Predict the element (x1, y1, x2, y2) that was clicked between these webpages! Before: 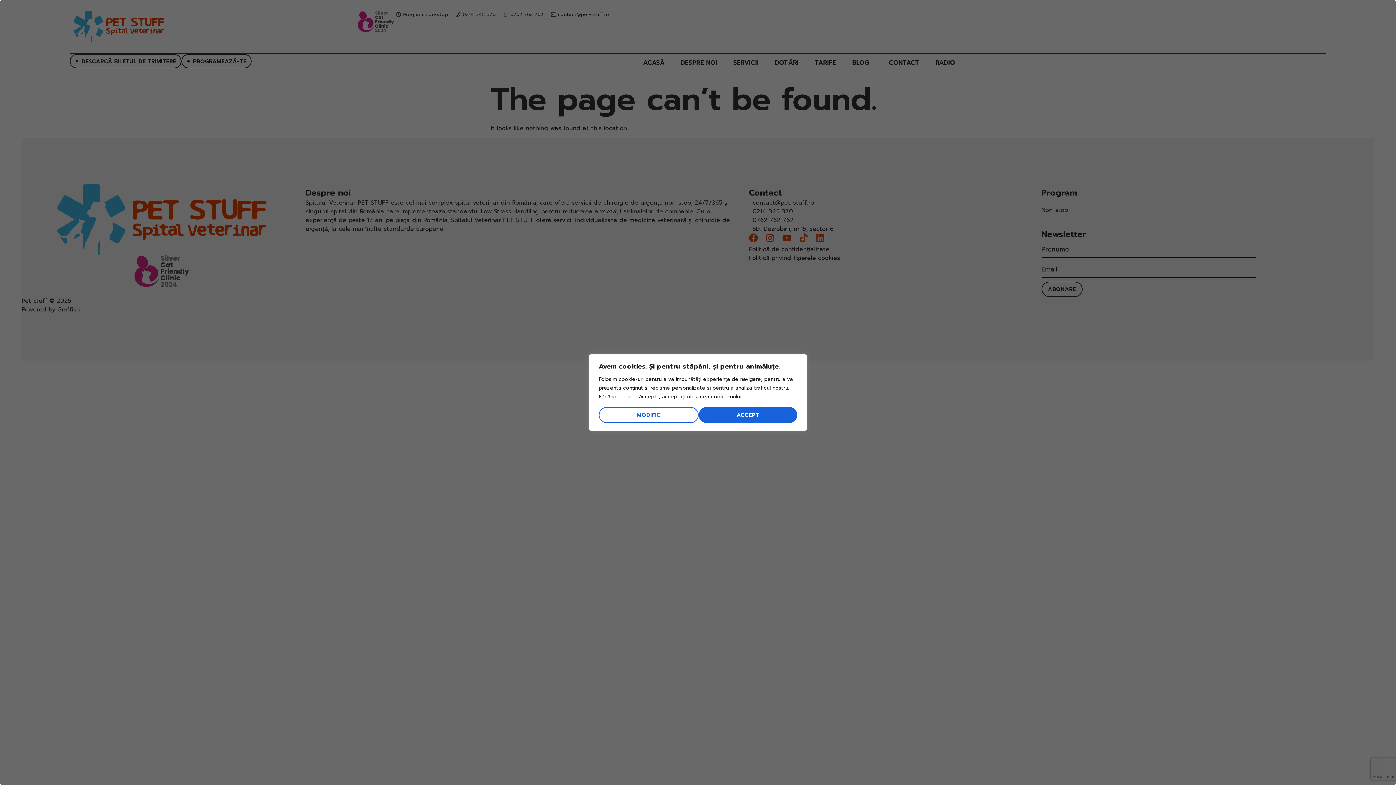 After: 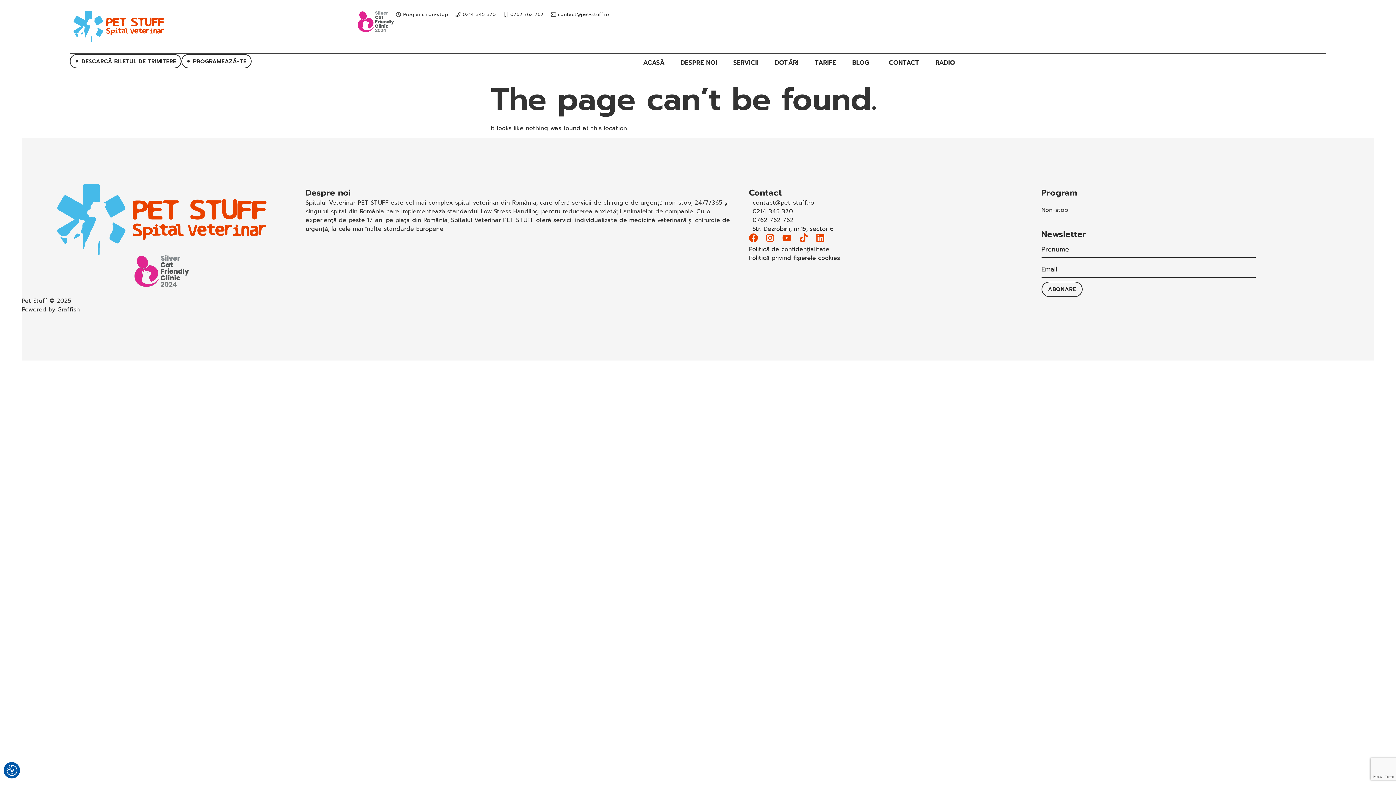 Action: bbox: (698, 407, 797, 423) label: Accept